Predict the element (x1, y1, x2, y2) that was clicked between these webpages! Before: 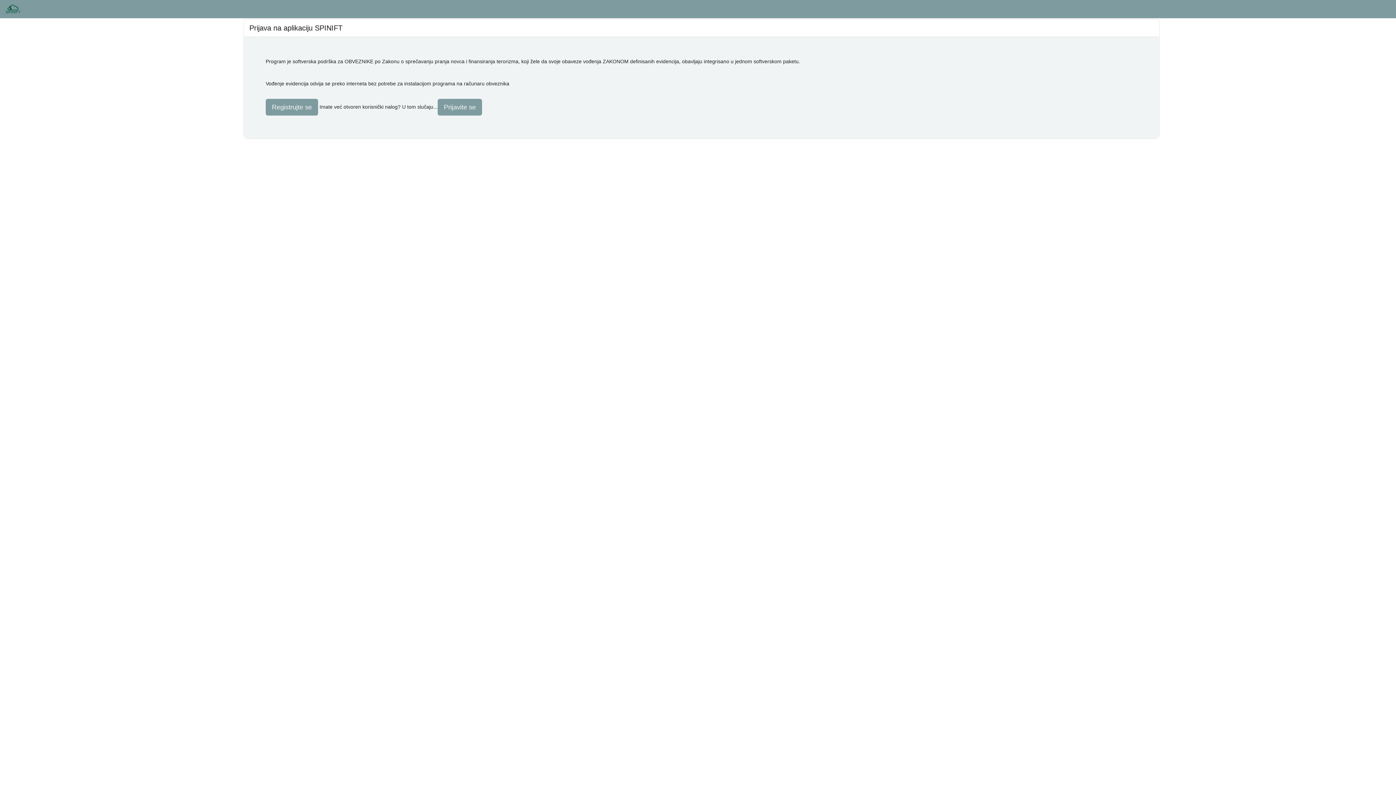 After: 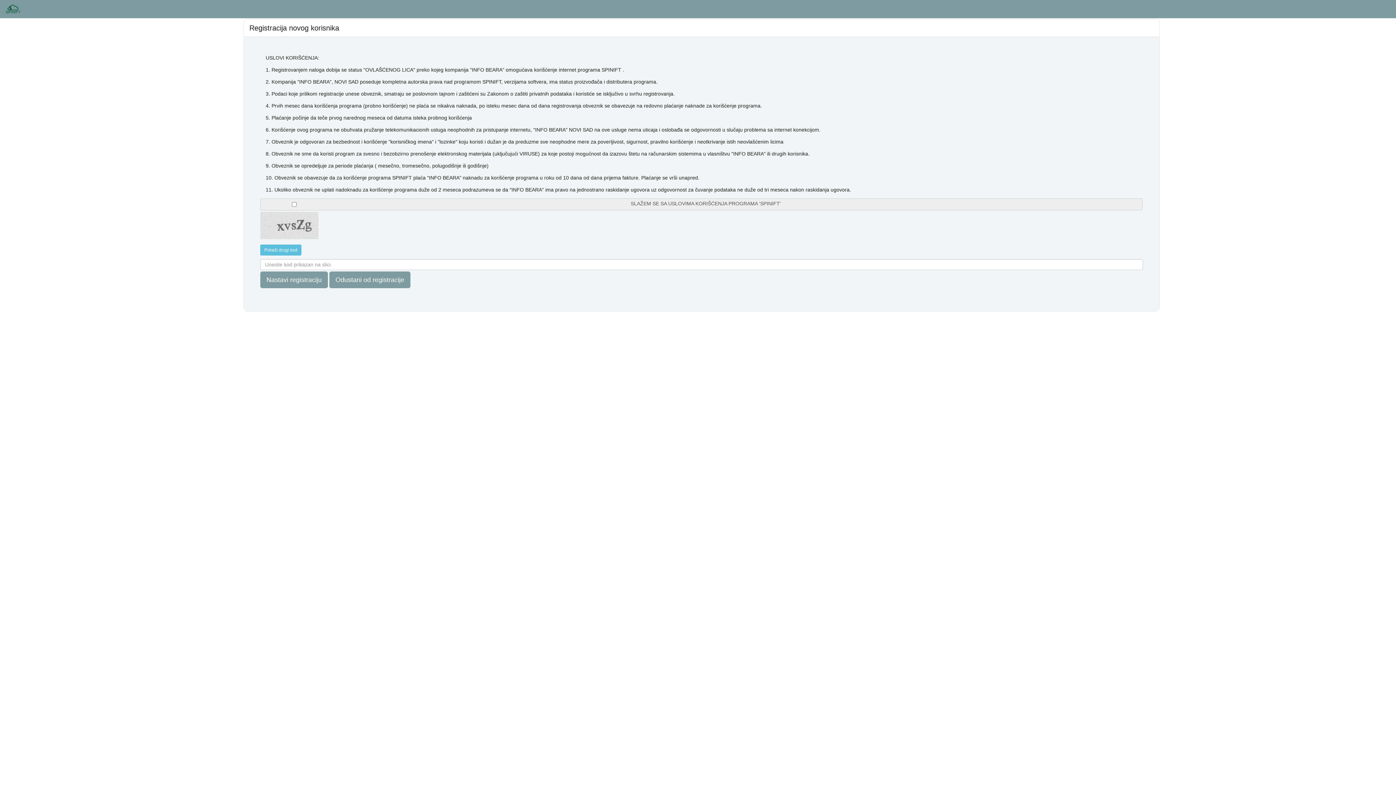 Action: label: Registrujte se bbox: (265, 98, 318, 115)